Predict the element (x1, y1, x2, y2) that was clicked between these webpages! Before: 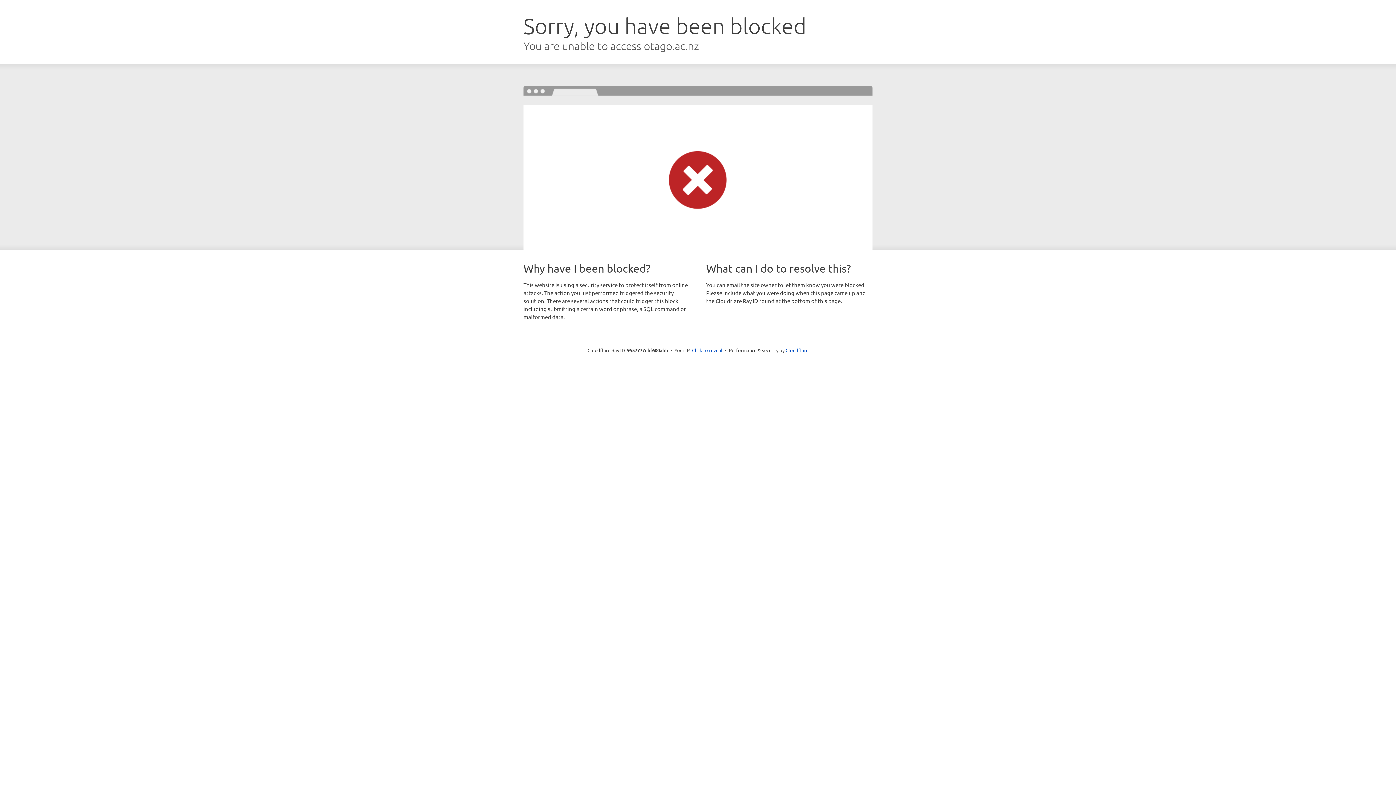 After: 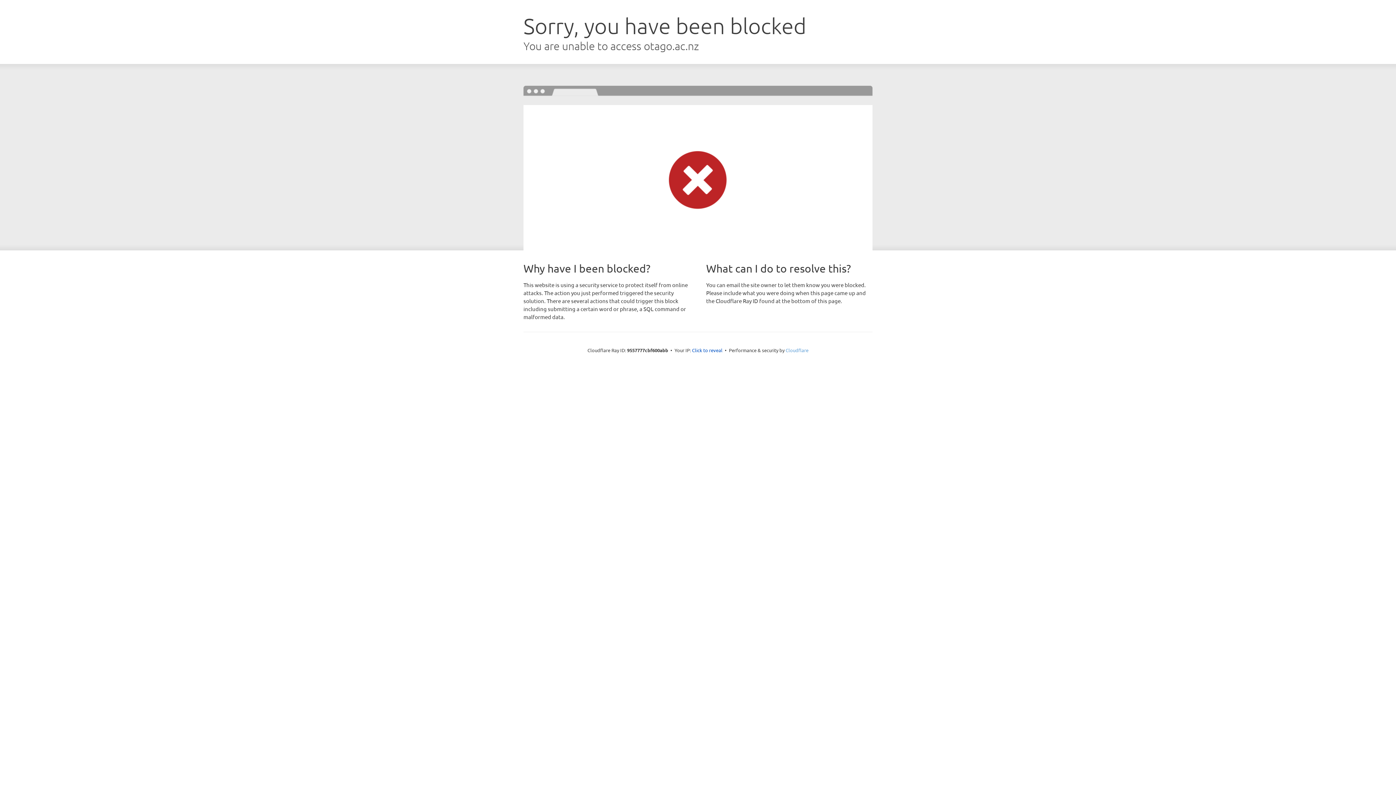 Action: label: Cloudflare bbox: (785, 347, 808, 353)